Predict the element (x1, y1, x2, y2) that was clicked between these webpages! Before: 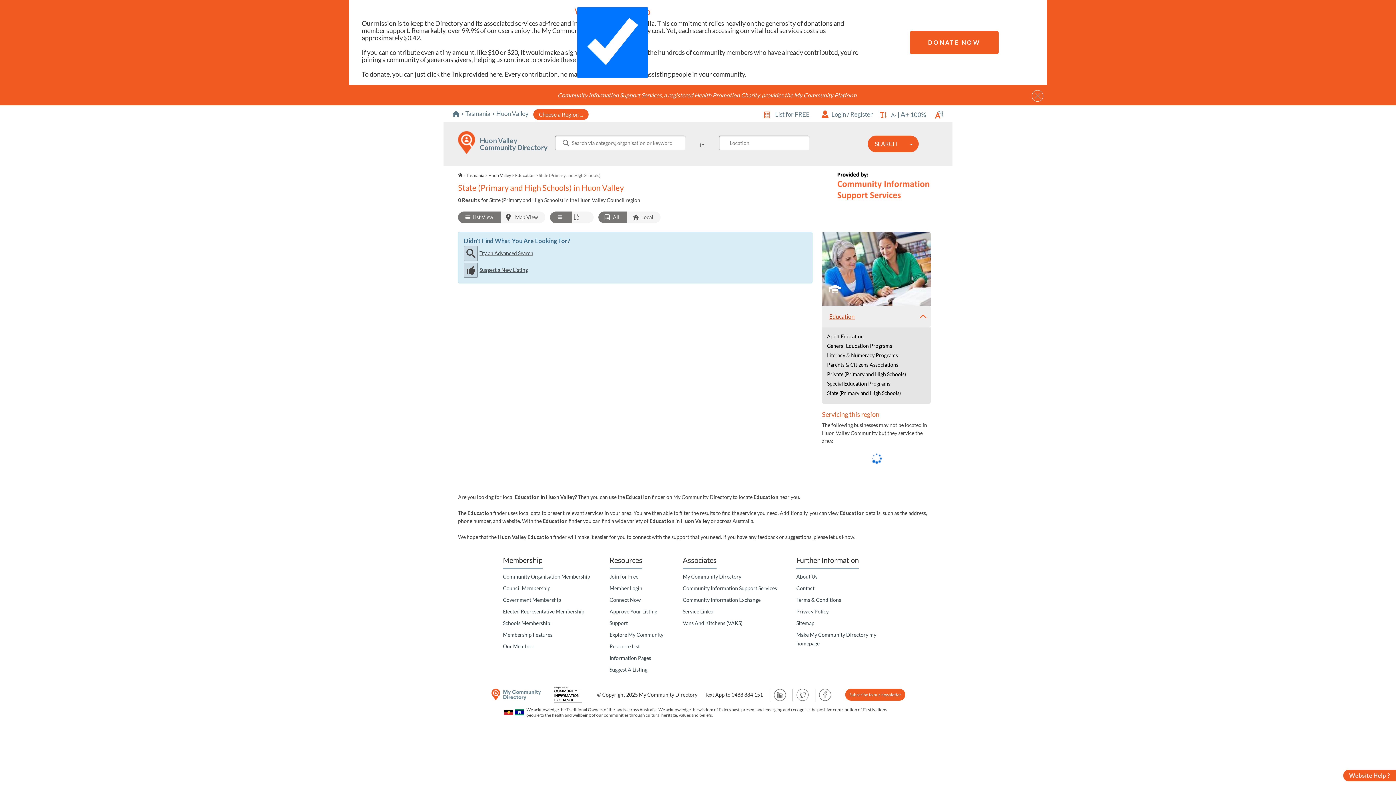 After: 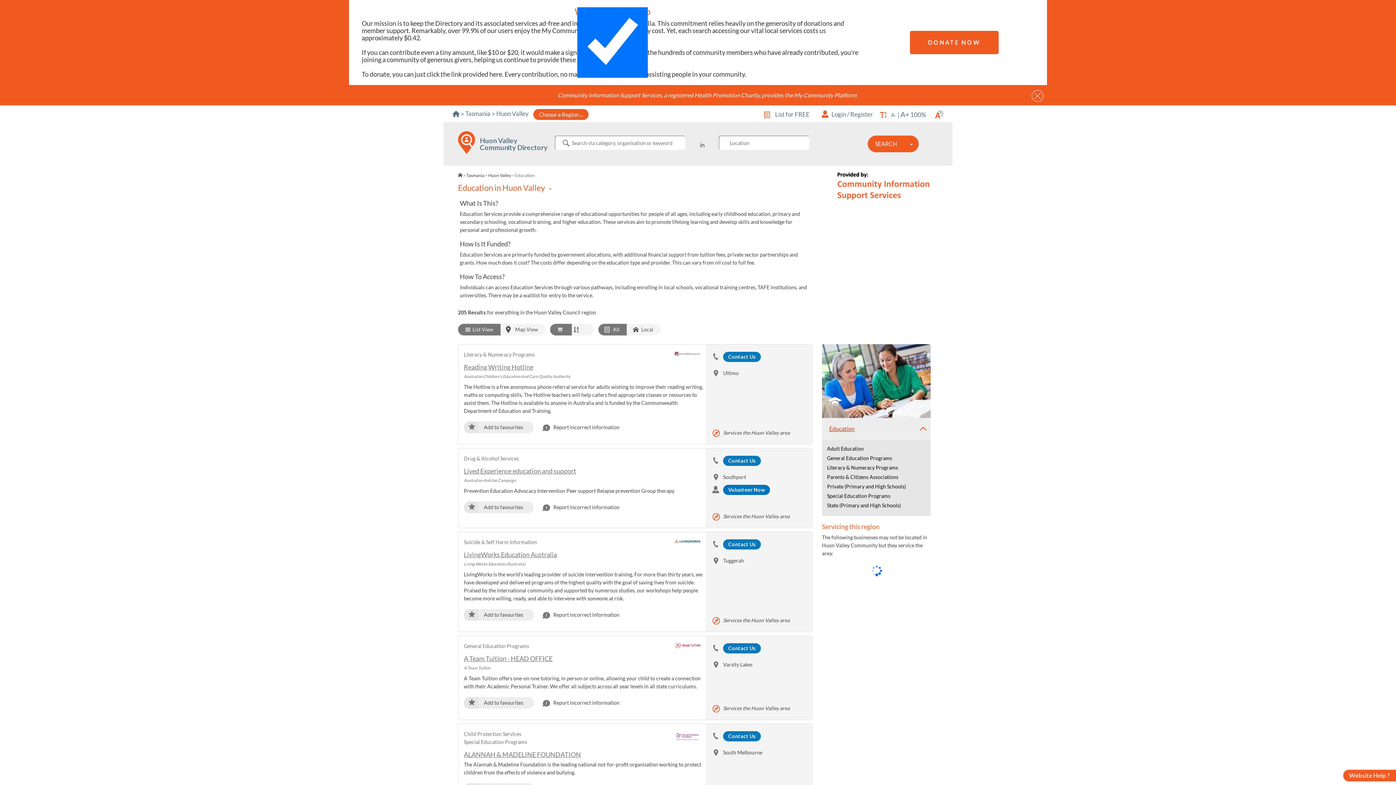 Action: label: Education bbox: (515, 172, 534, 178)